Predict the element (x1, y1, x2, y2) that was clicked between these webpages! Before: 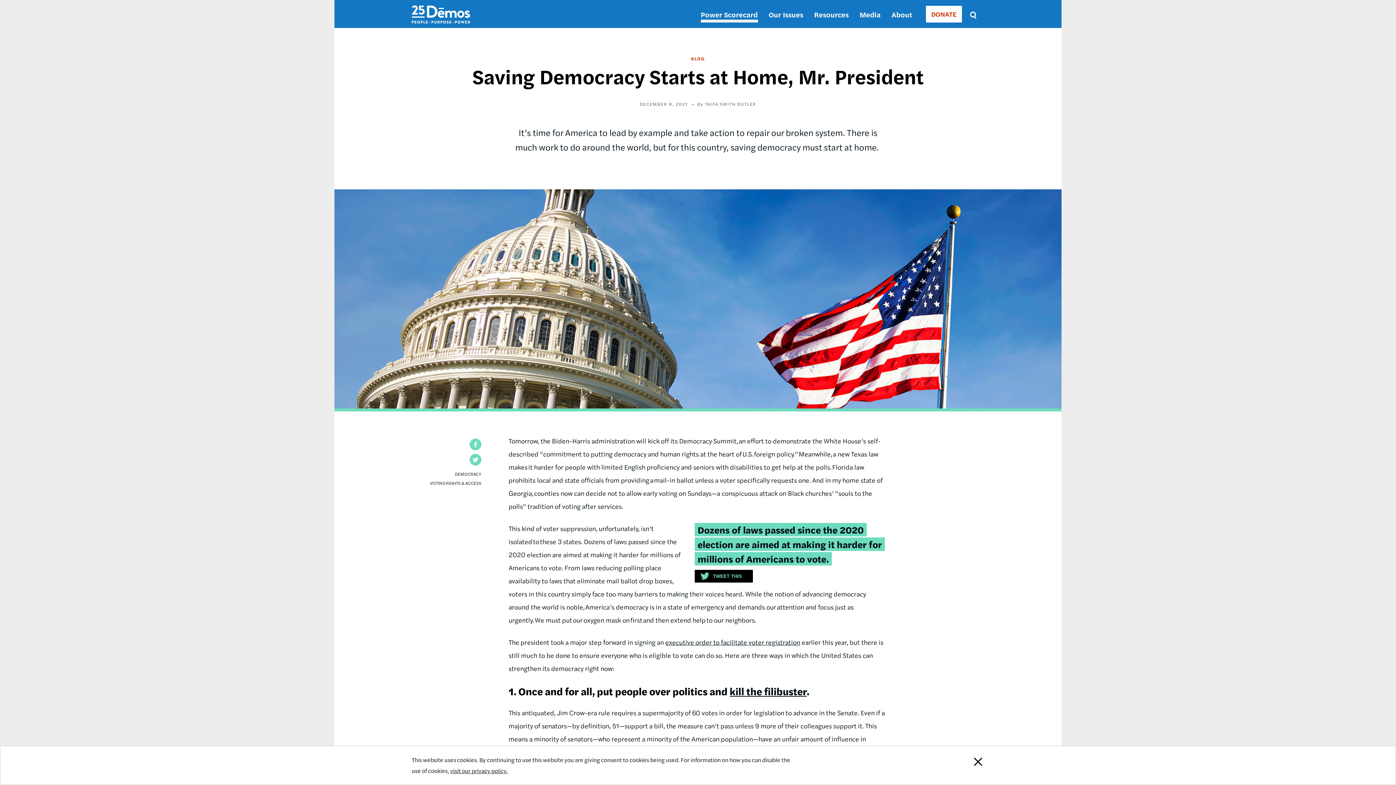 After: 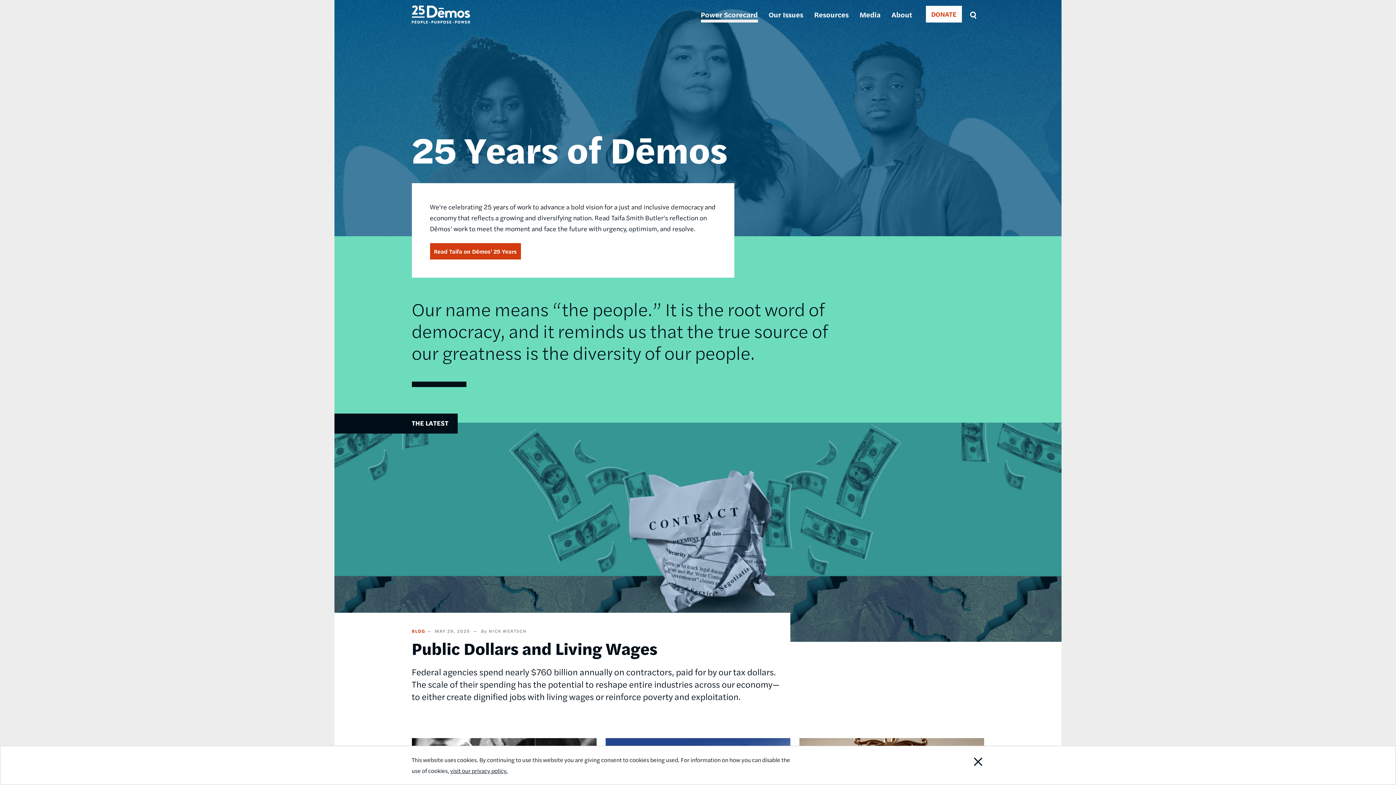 Action: bbox: (411, 18, 470, 26)